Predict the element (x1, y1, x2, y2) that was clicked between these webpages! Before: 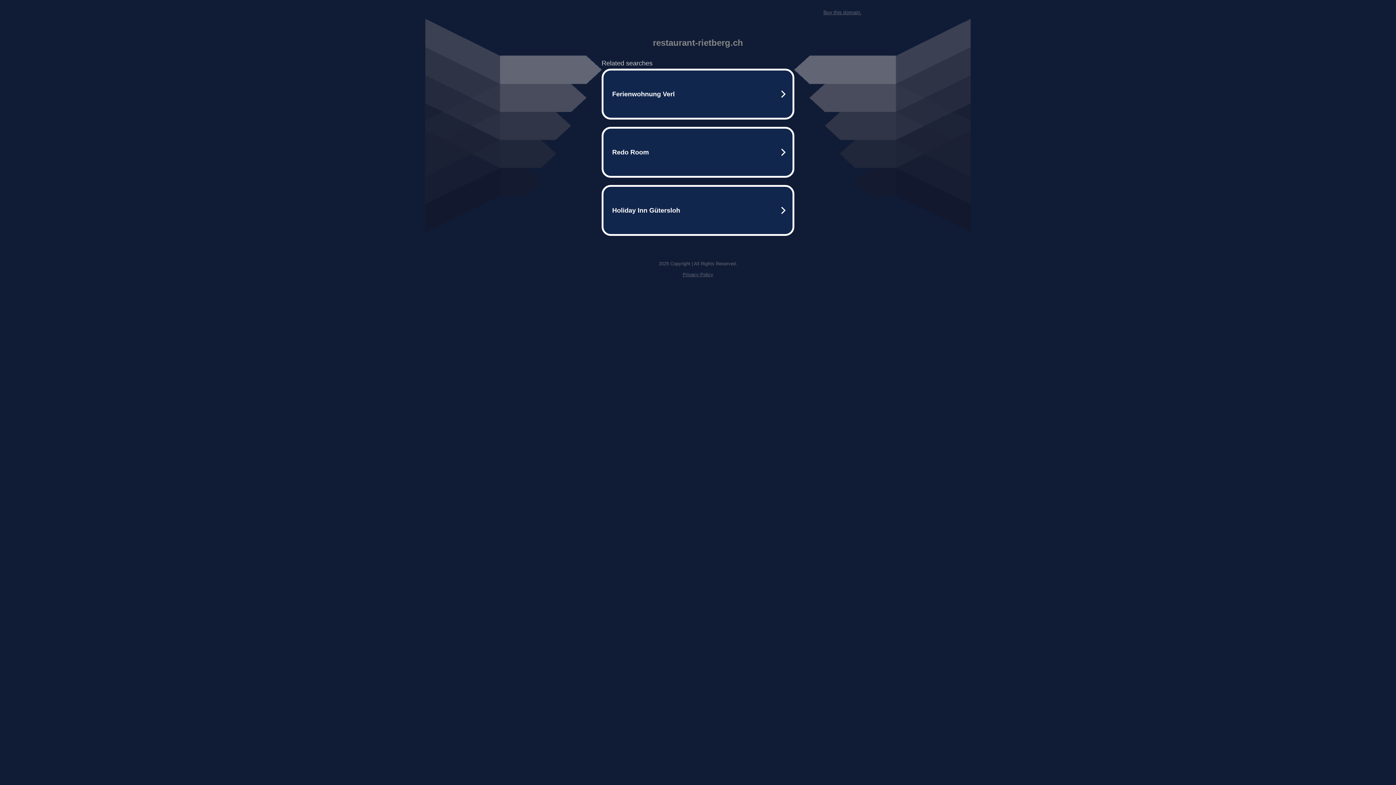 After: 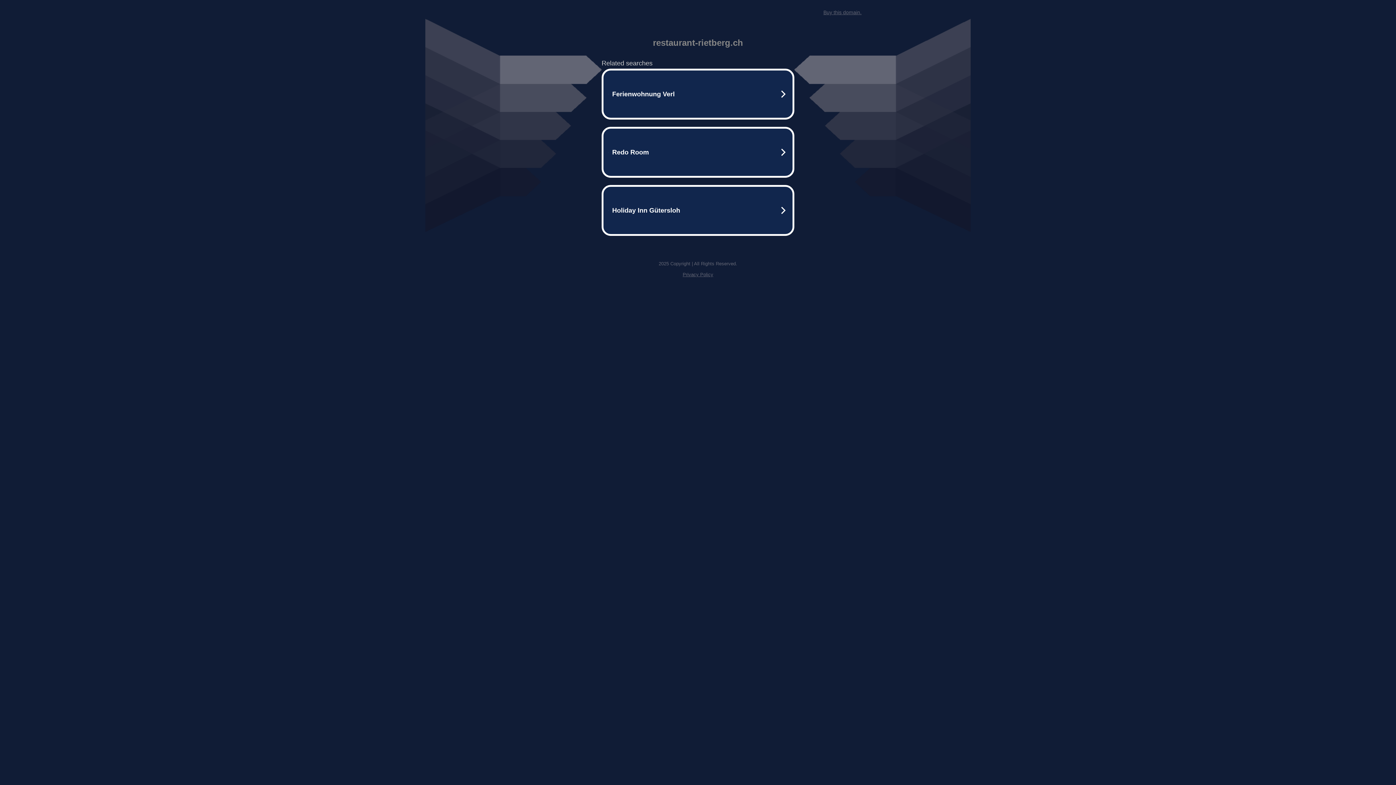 Action: label: Privacy Policy bbox: (682, 272, 713, 277)